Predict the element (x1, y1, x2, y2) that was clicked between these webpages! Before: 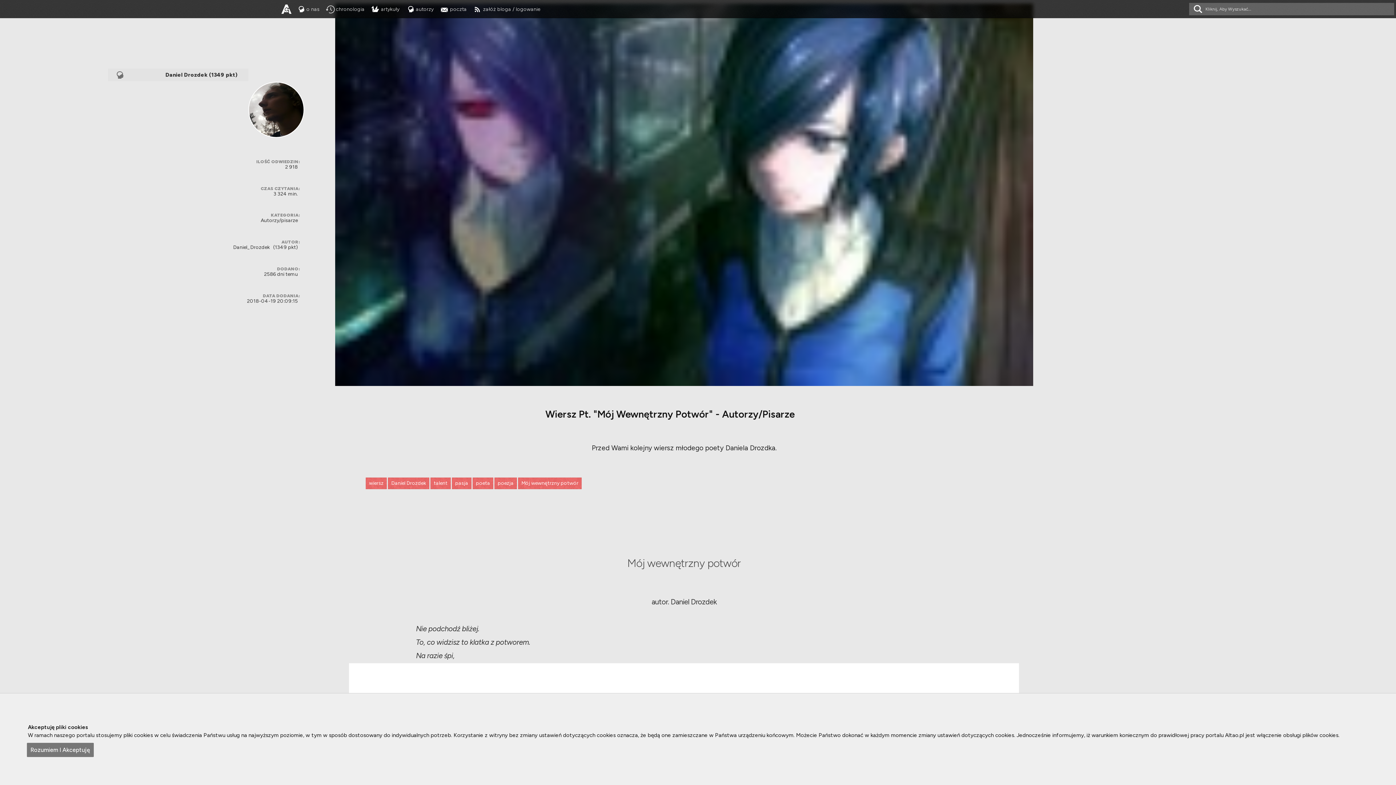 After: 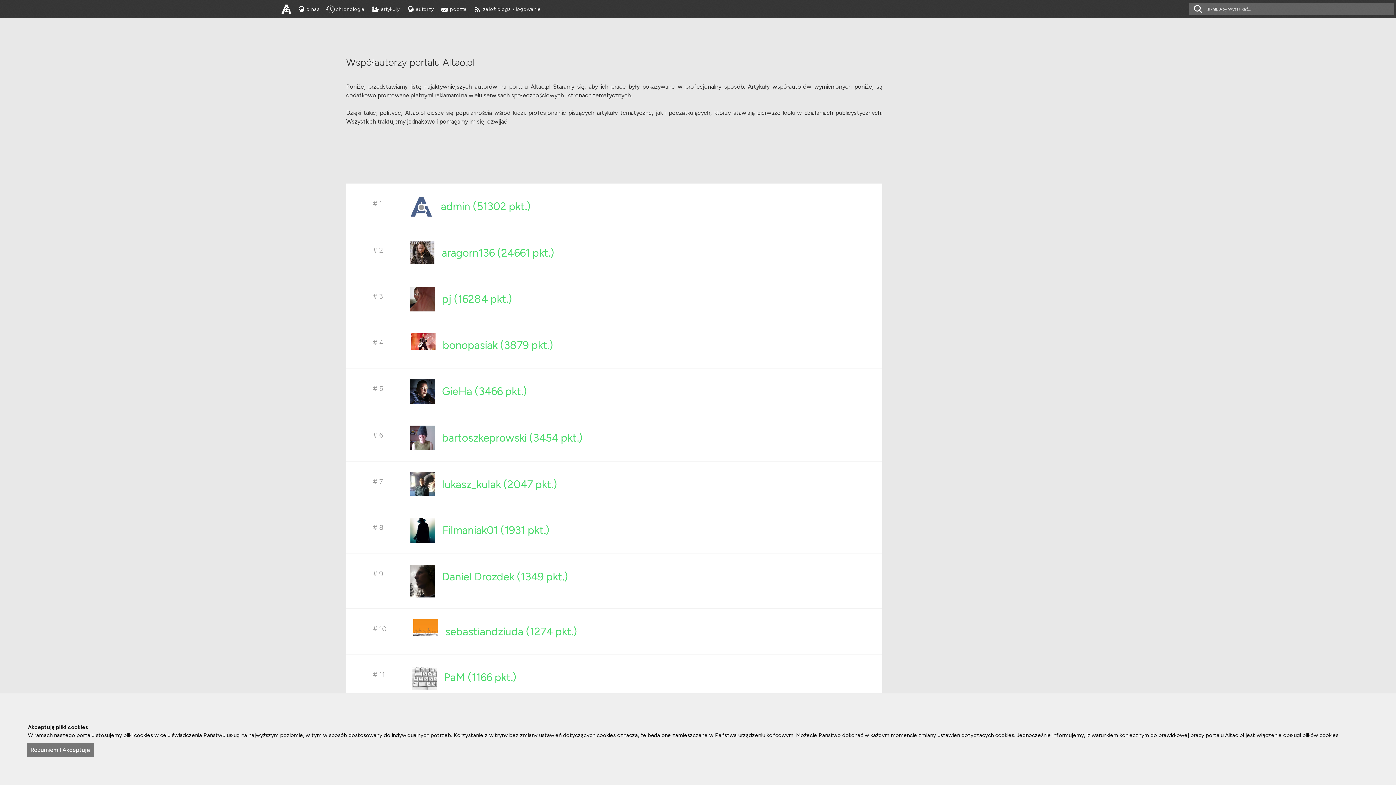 Action: bbox: (403, 0, 437, 24) label: autorzy